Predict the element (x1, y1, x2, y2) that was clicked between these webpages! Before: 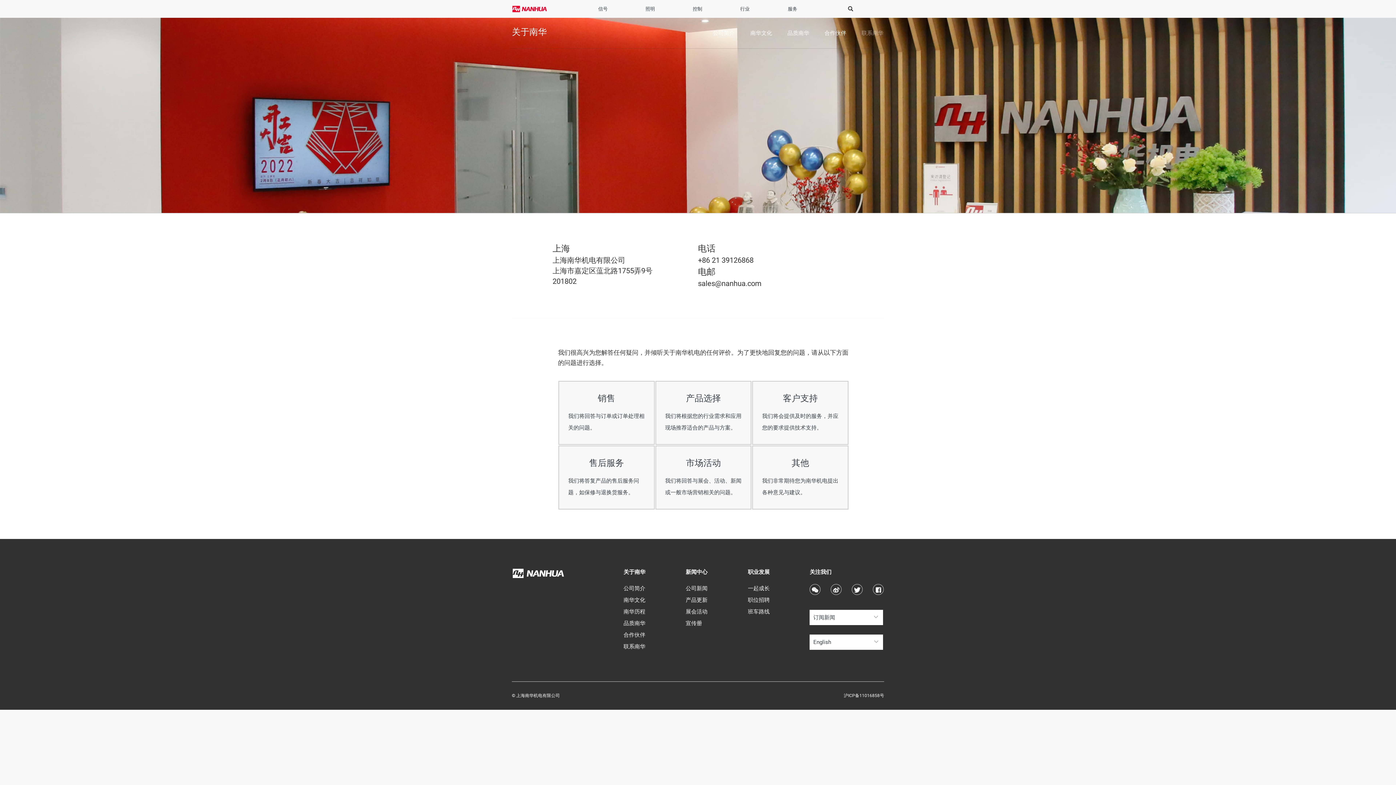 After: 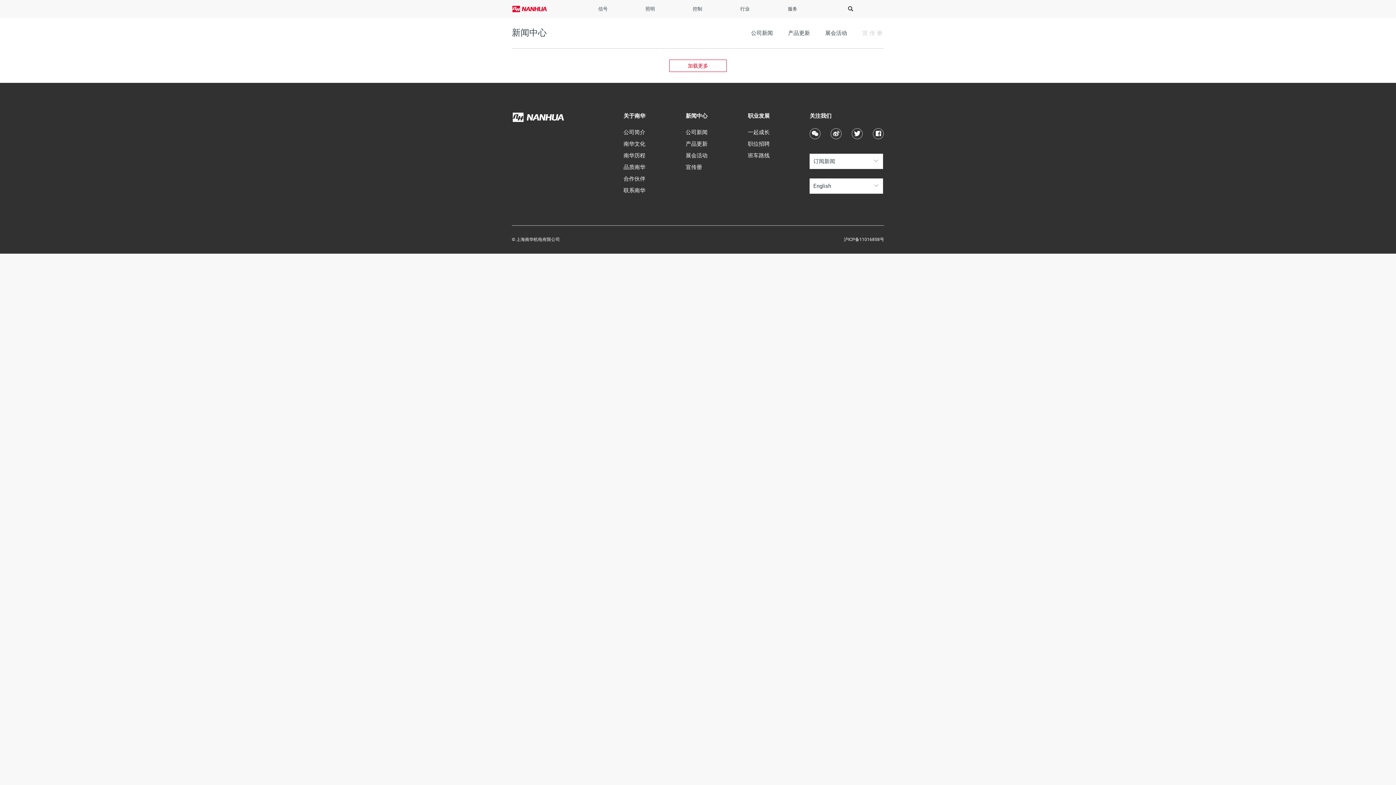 Action: bbox: (685, 620, 702, 626) label: 宣传册